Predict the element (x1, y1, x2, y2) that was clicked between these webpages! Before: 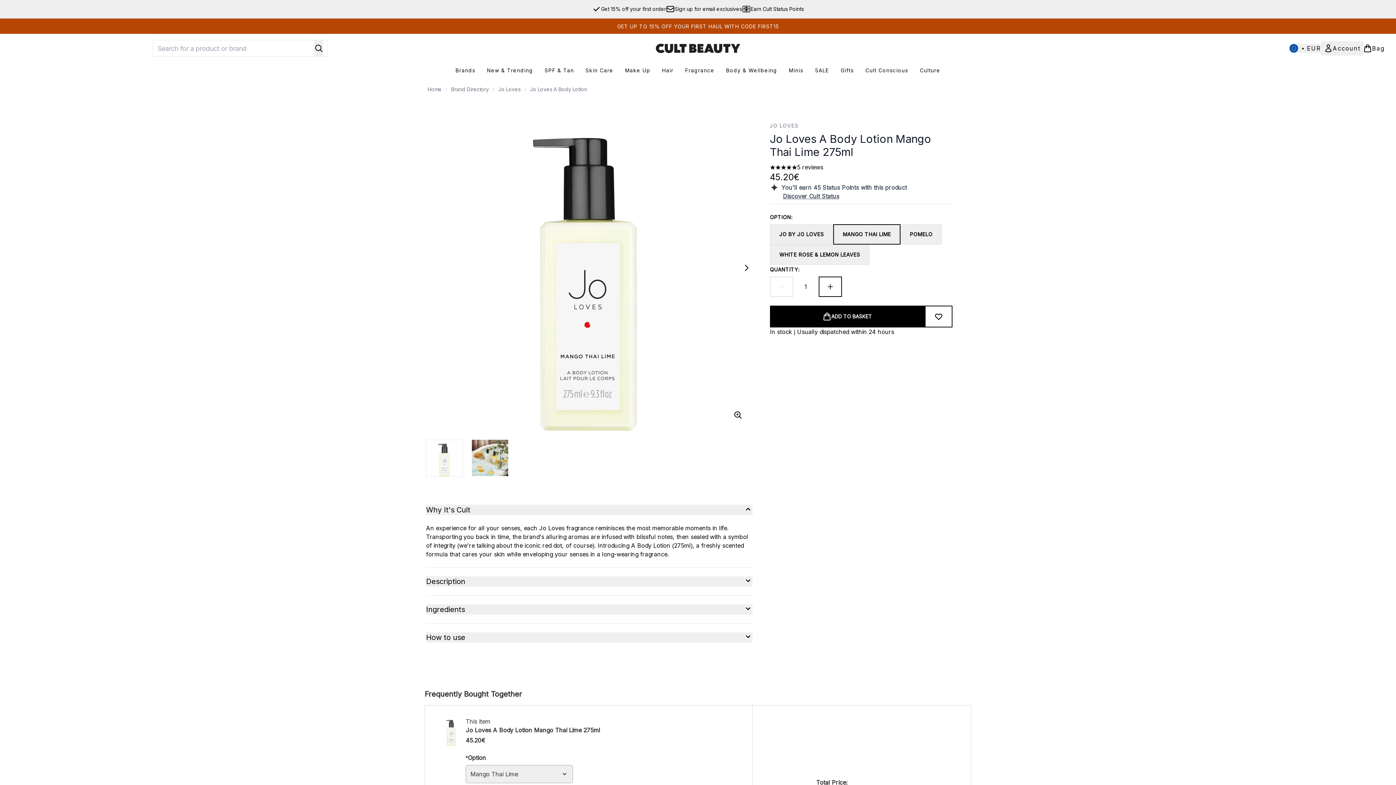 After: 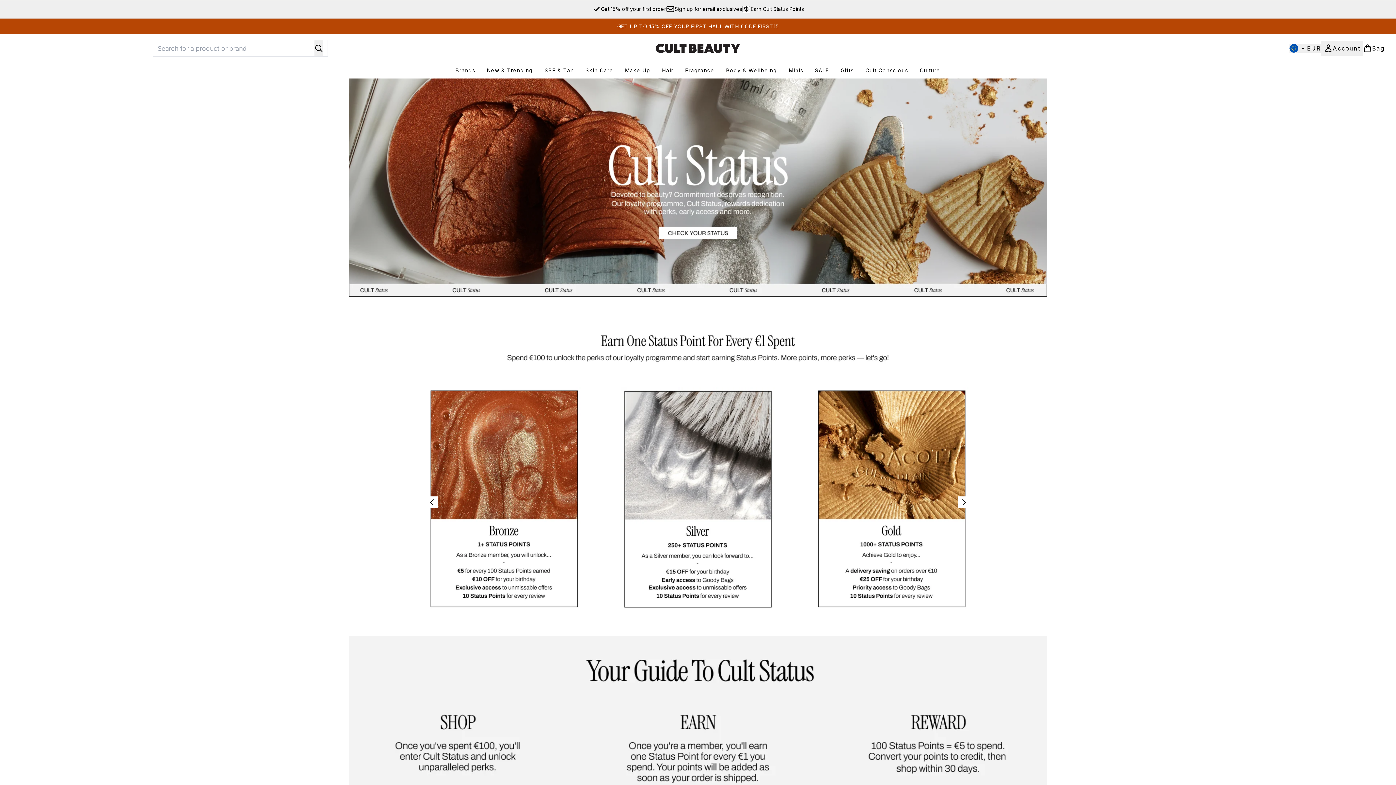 Action: bbox: (783, 192, 952, 200) label: Discover Cult Status